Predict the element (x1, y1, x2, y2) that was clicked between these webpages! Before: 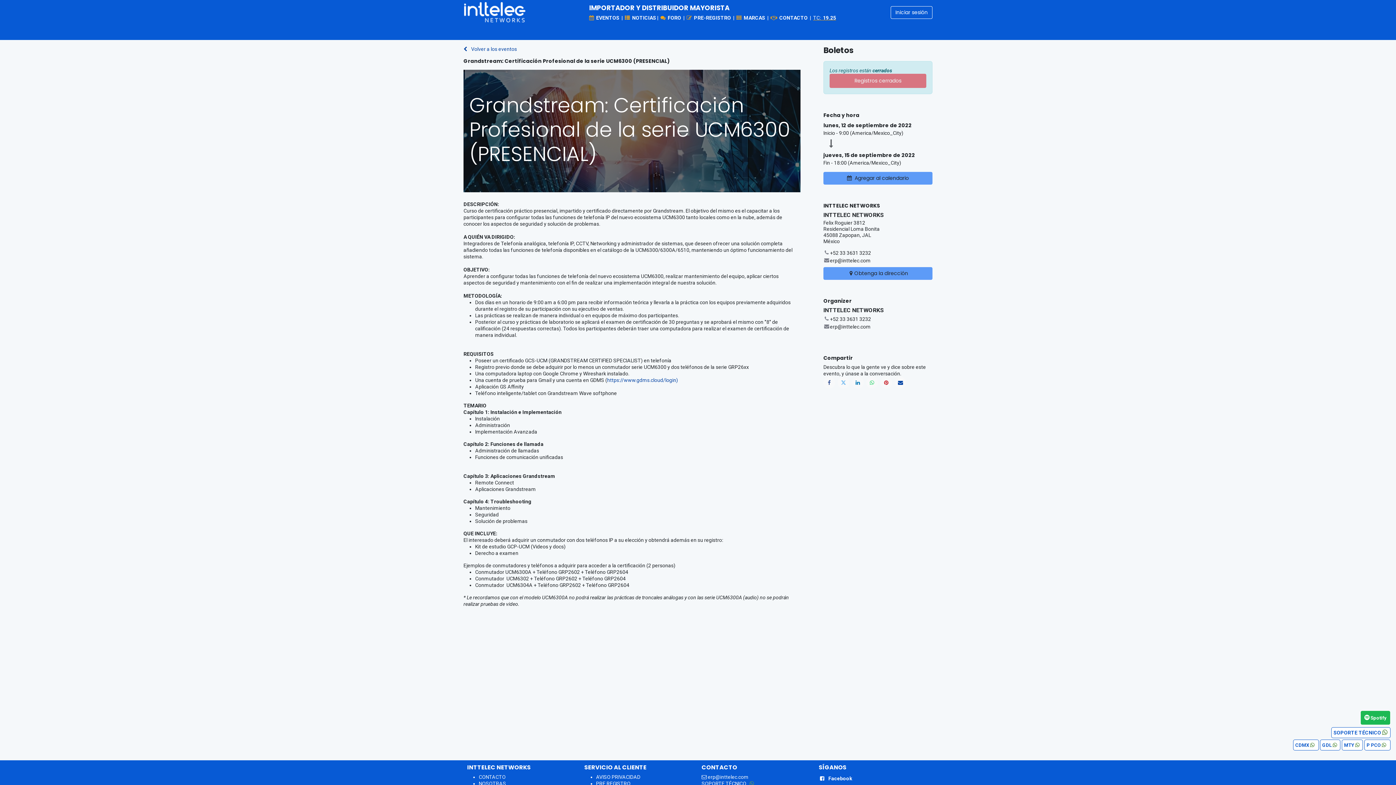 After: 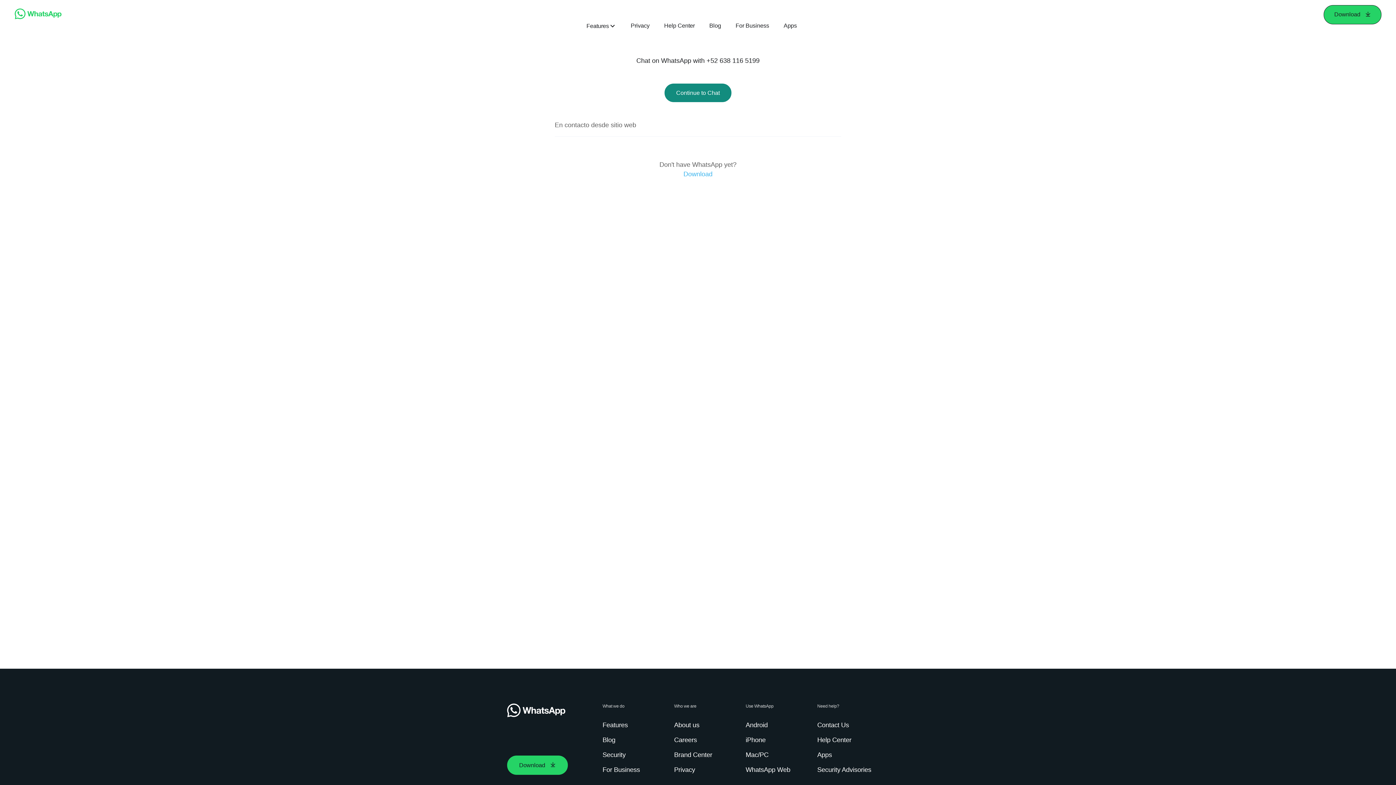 Action: label: P PCO    bbox: (1366, 742, 1388, 748)